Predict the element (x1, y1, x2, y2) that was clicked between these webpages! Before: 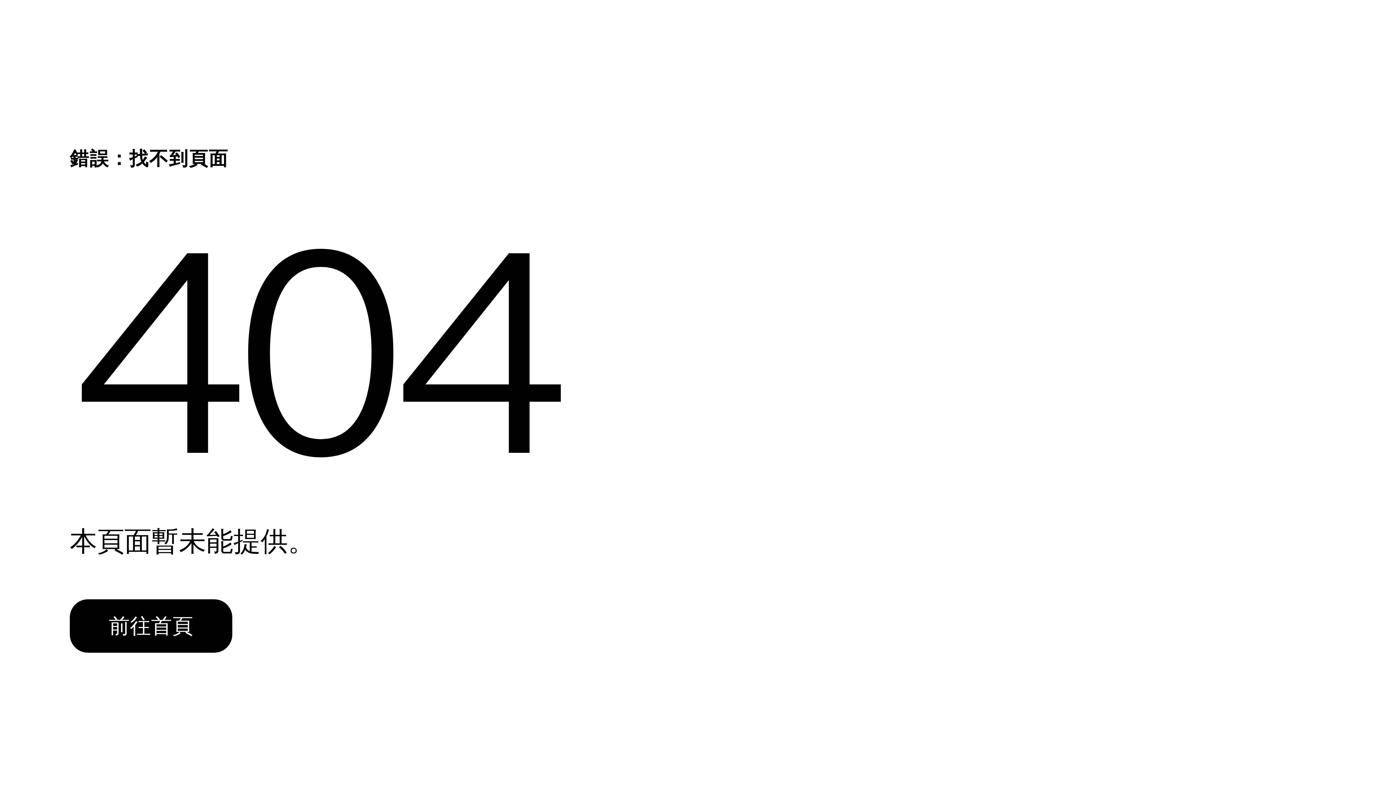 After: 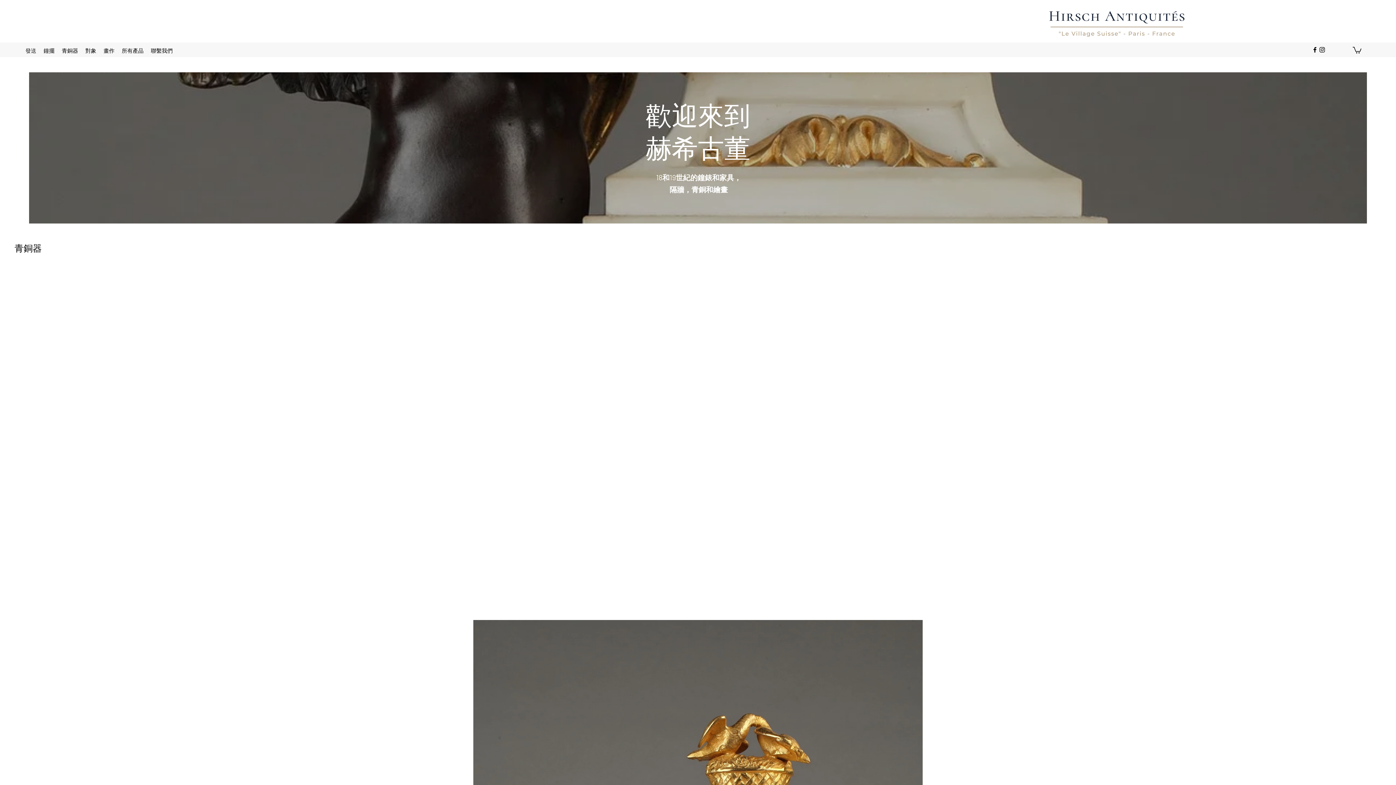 Action: bbox: (69, 584, 768, 662) label: 前往首頁